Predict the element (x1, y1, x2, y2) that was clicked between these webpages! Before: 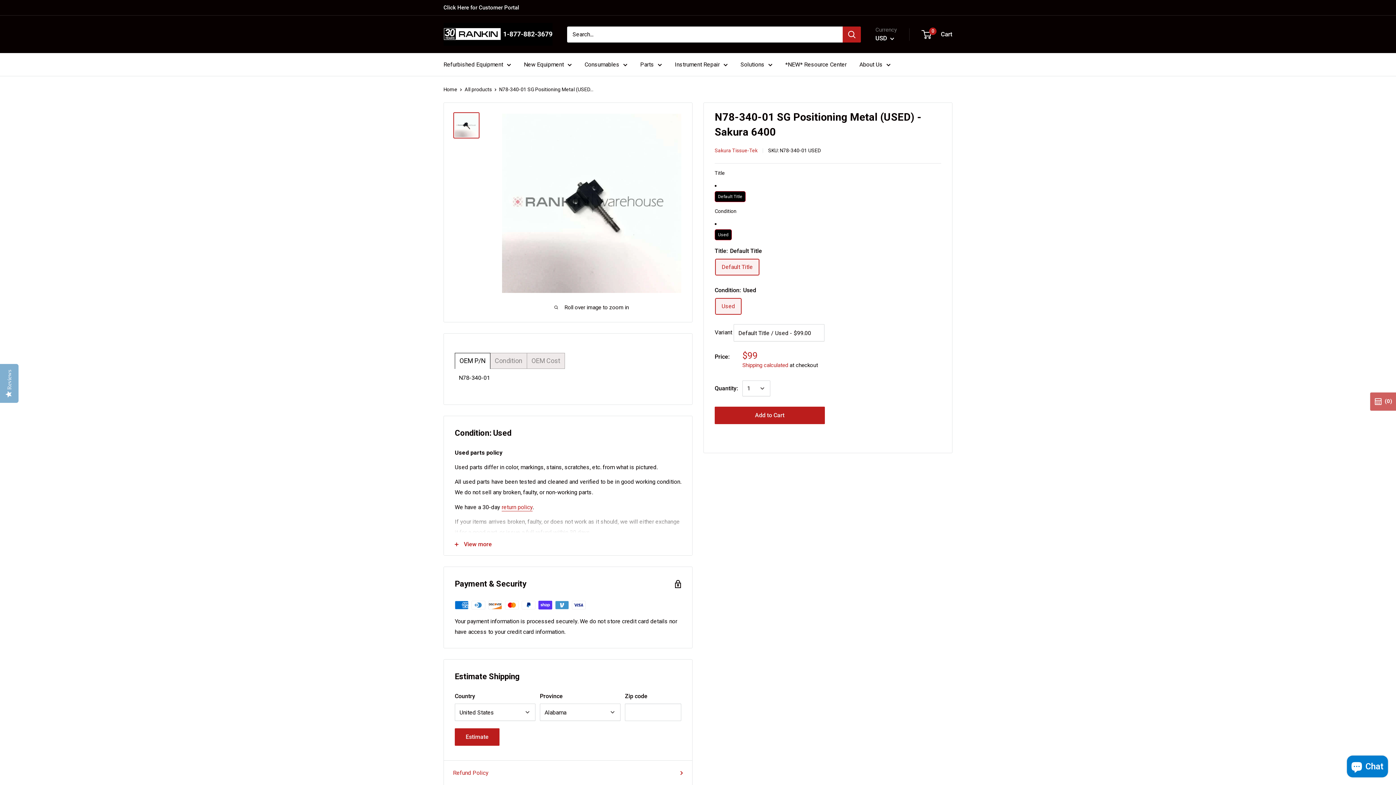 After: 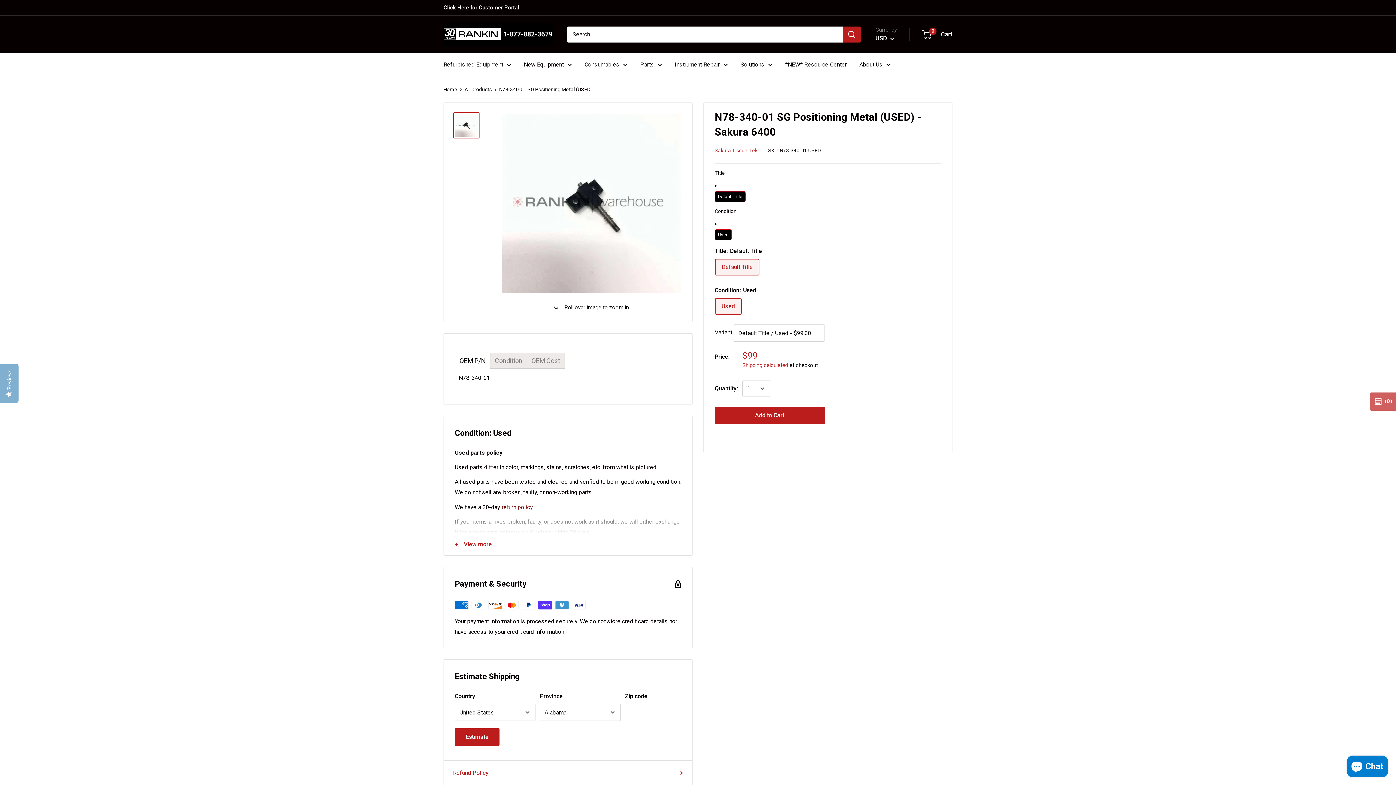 Action: label: return policy bbox: (501, 503, 533, 510)